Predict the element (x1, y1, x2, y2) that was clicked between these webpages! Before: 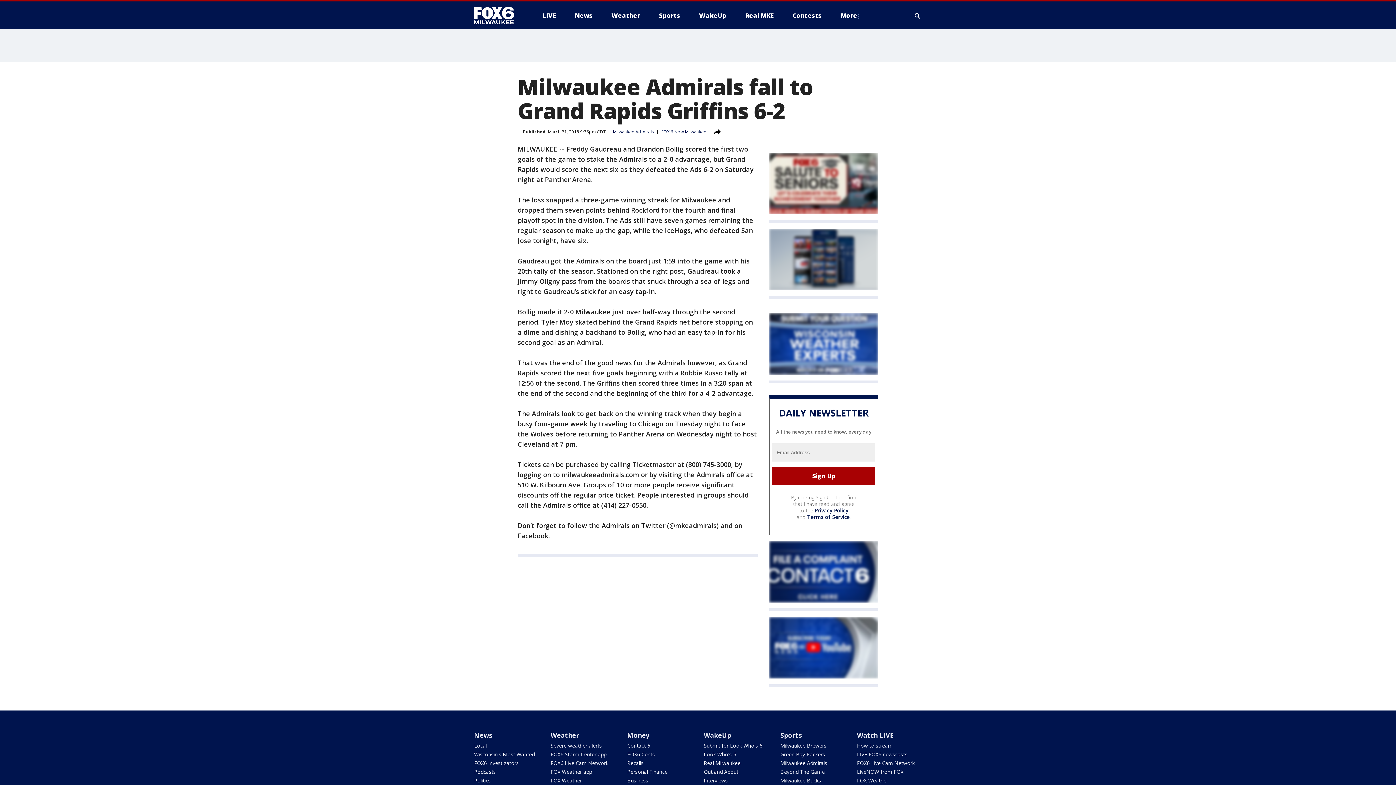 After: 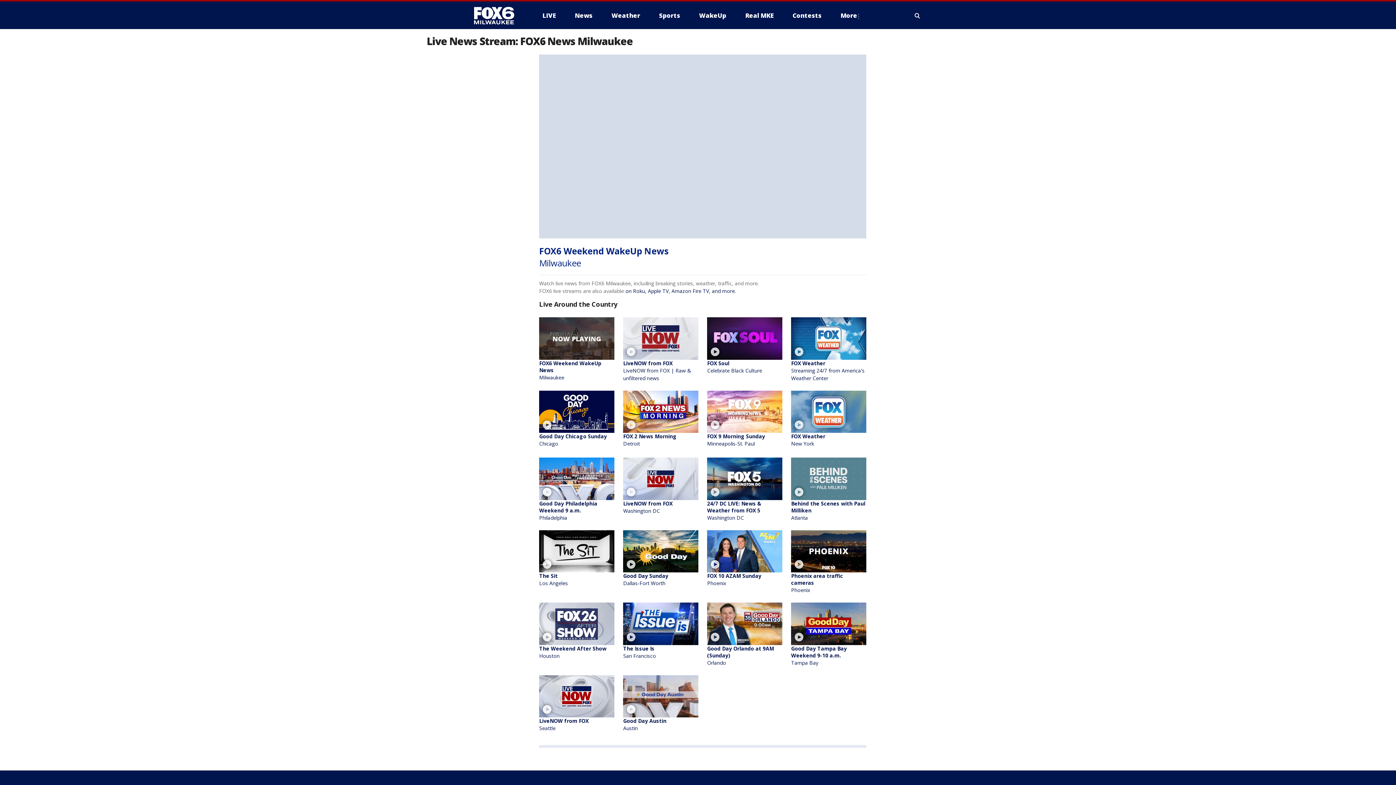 Action: bbox: (857, 768, 903, 775) label: LiveNOW from FOX